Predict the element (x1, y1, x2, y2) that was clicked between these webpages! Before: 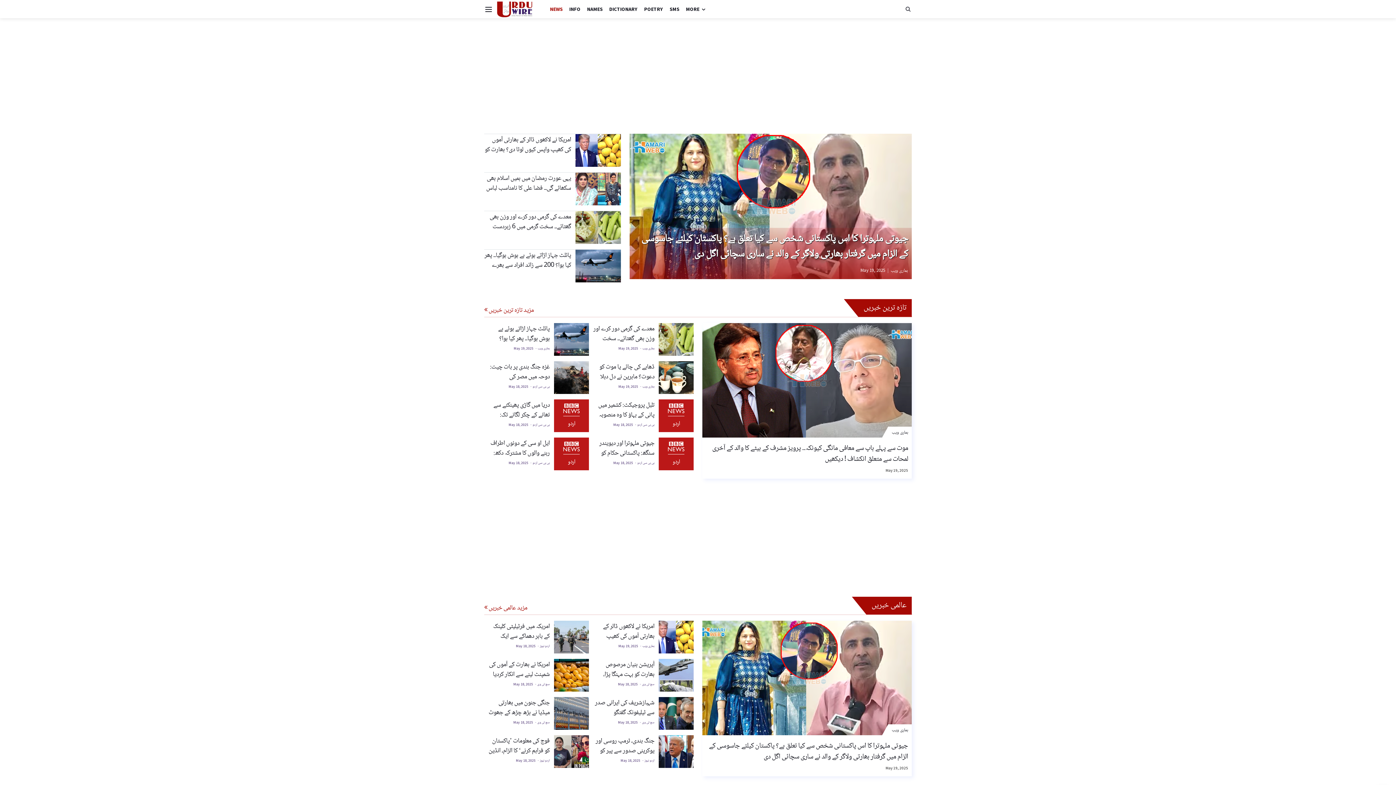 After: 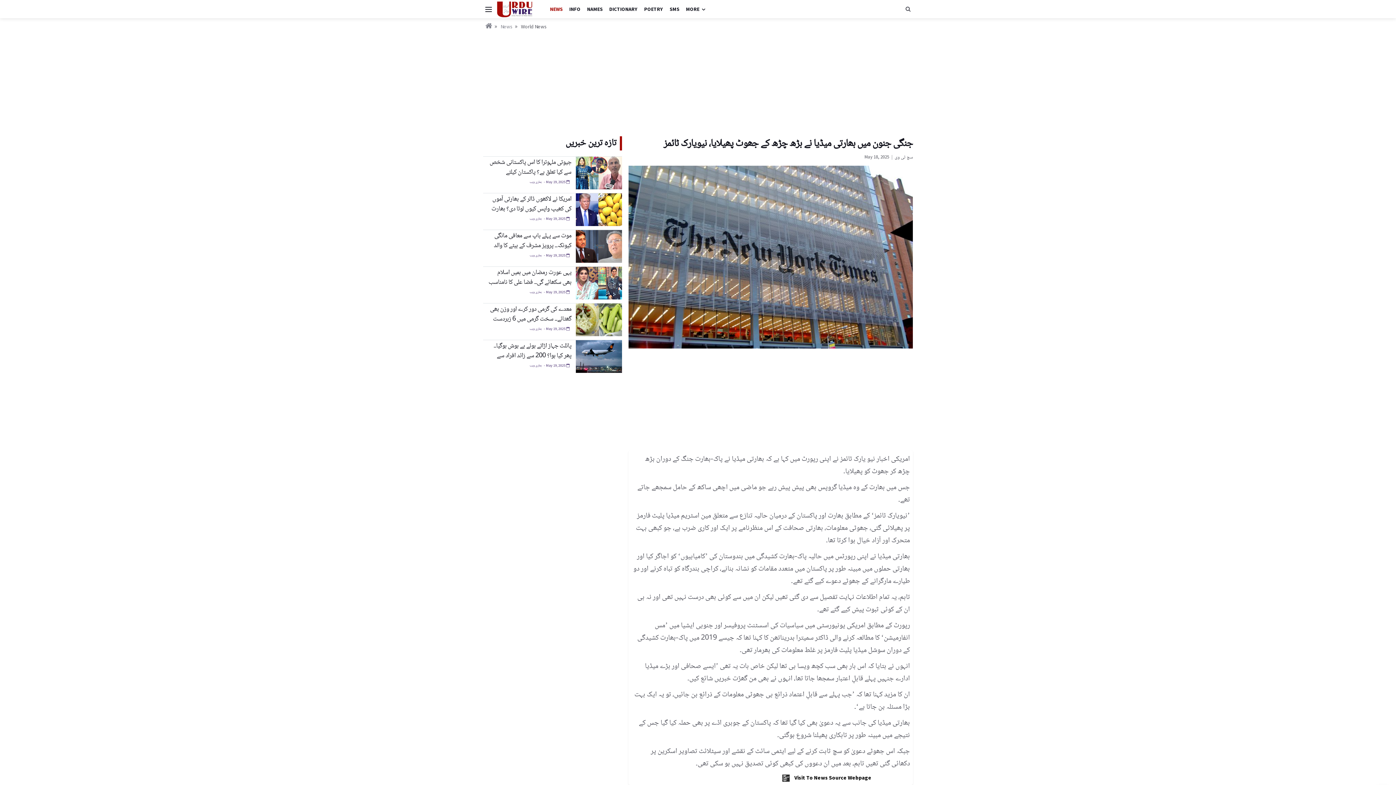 Action: bbox: (554, 709, 589, 716)